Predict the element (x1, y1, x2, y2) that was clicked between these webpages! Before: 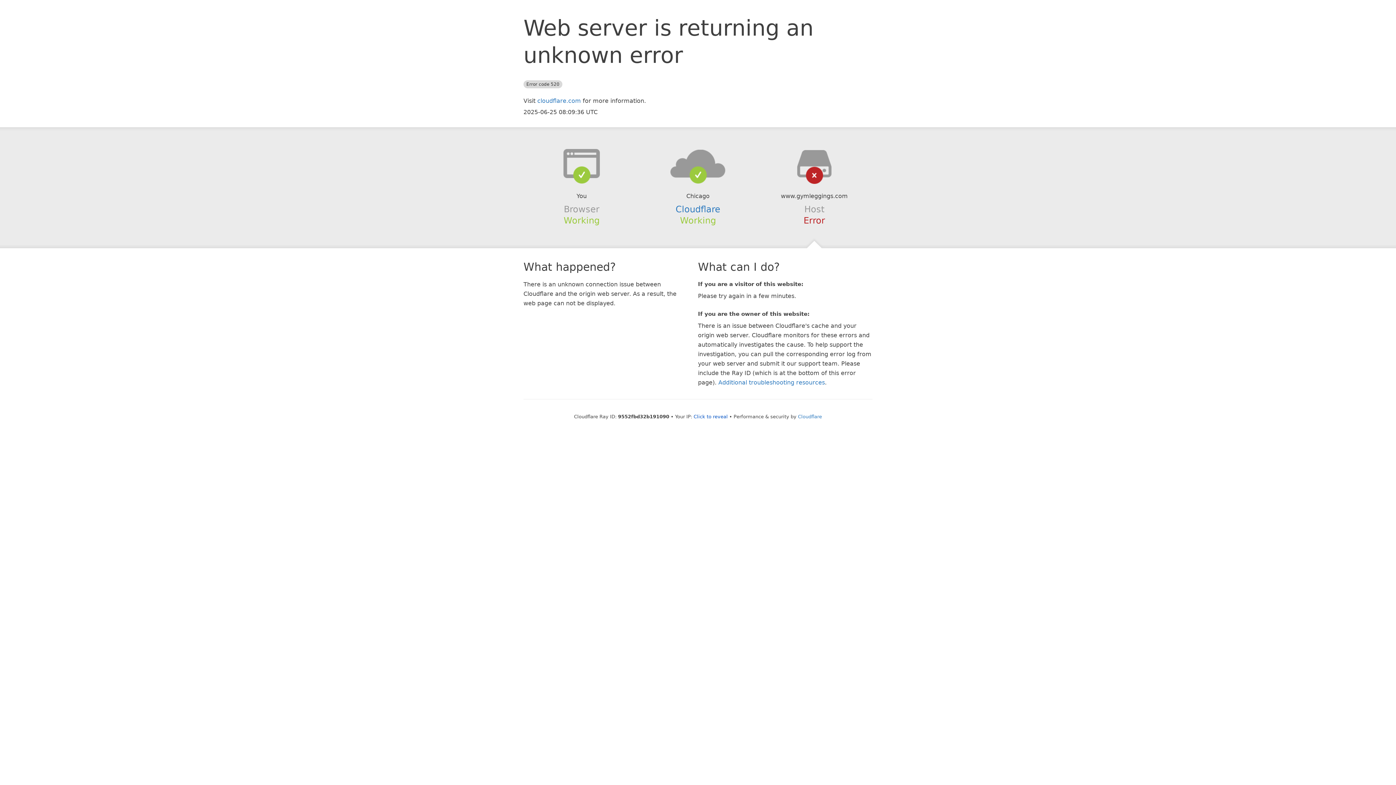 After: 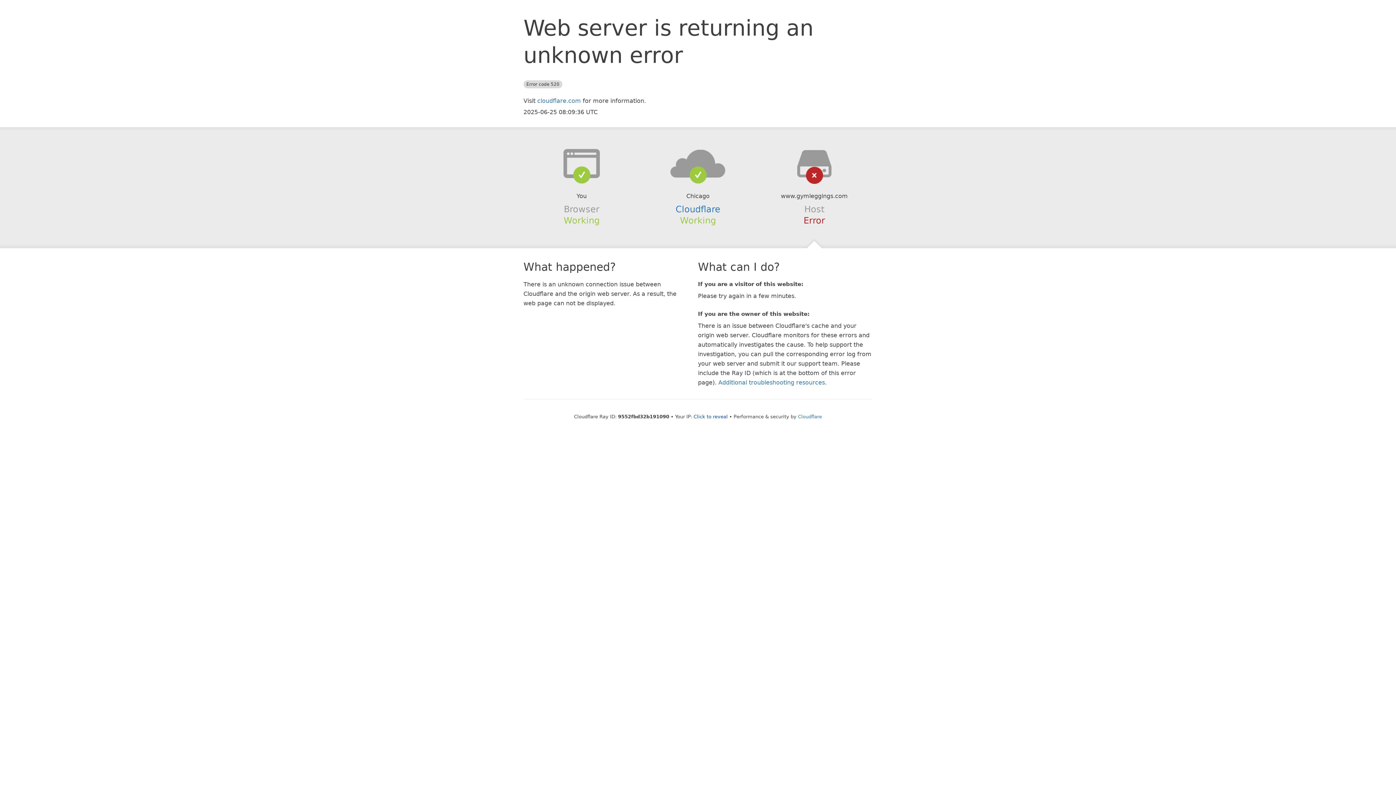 Action: bbox: (639, 148, 756, 178)